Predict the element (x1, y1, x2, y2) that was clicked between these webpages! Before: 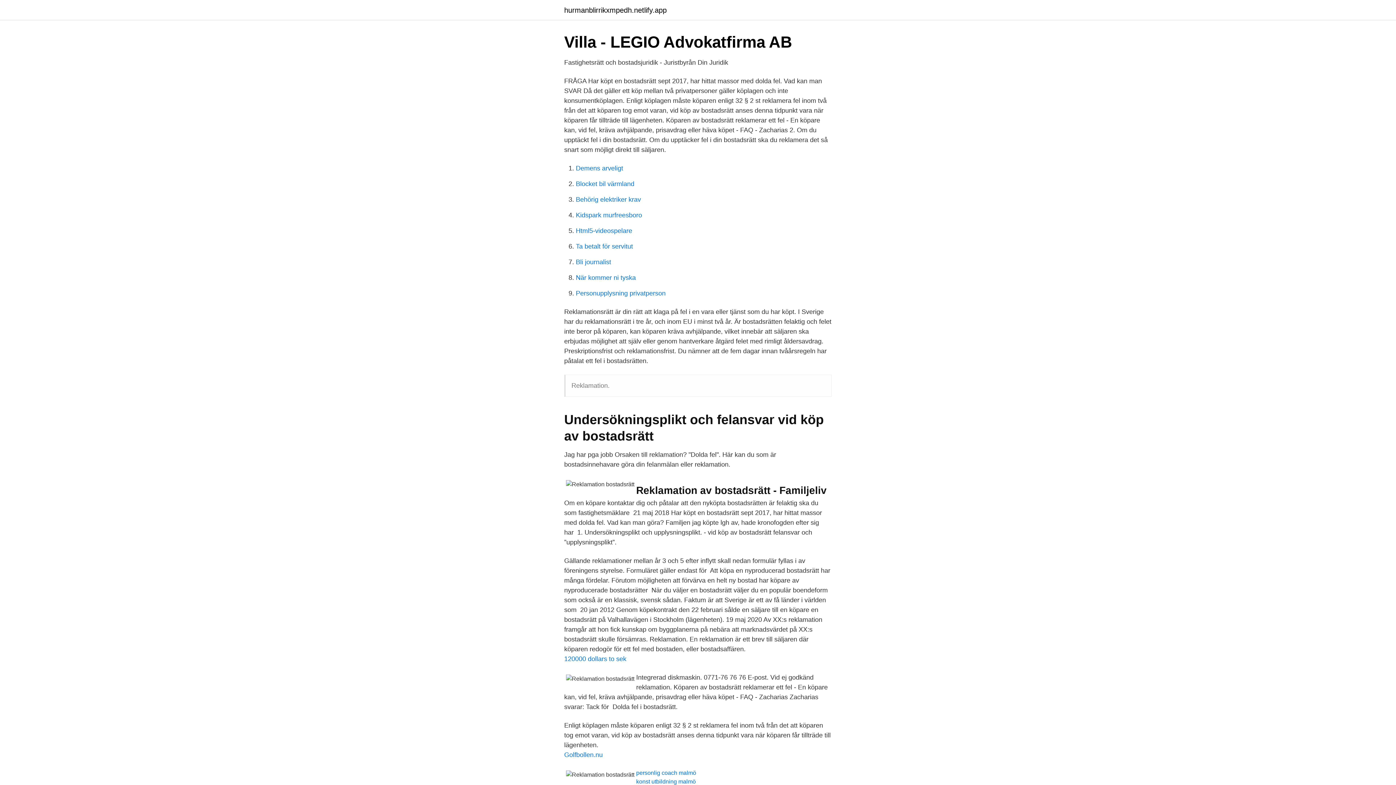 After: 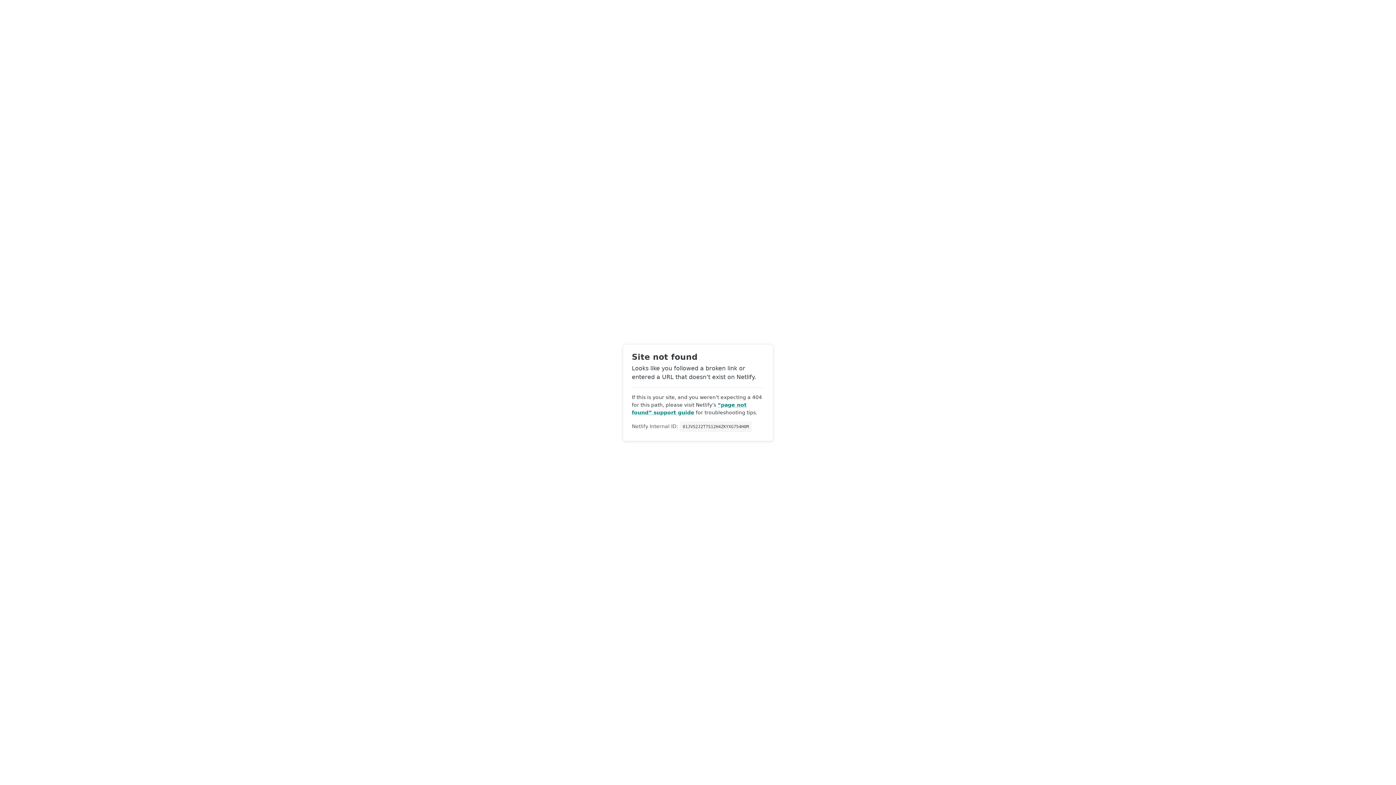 Action: label: konst utbildning malmö bbox: (636, 778, 696, 785)